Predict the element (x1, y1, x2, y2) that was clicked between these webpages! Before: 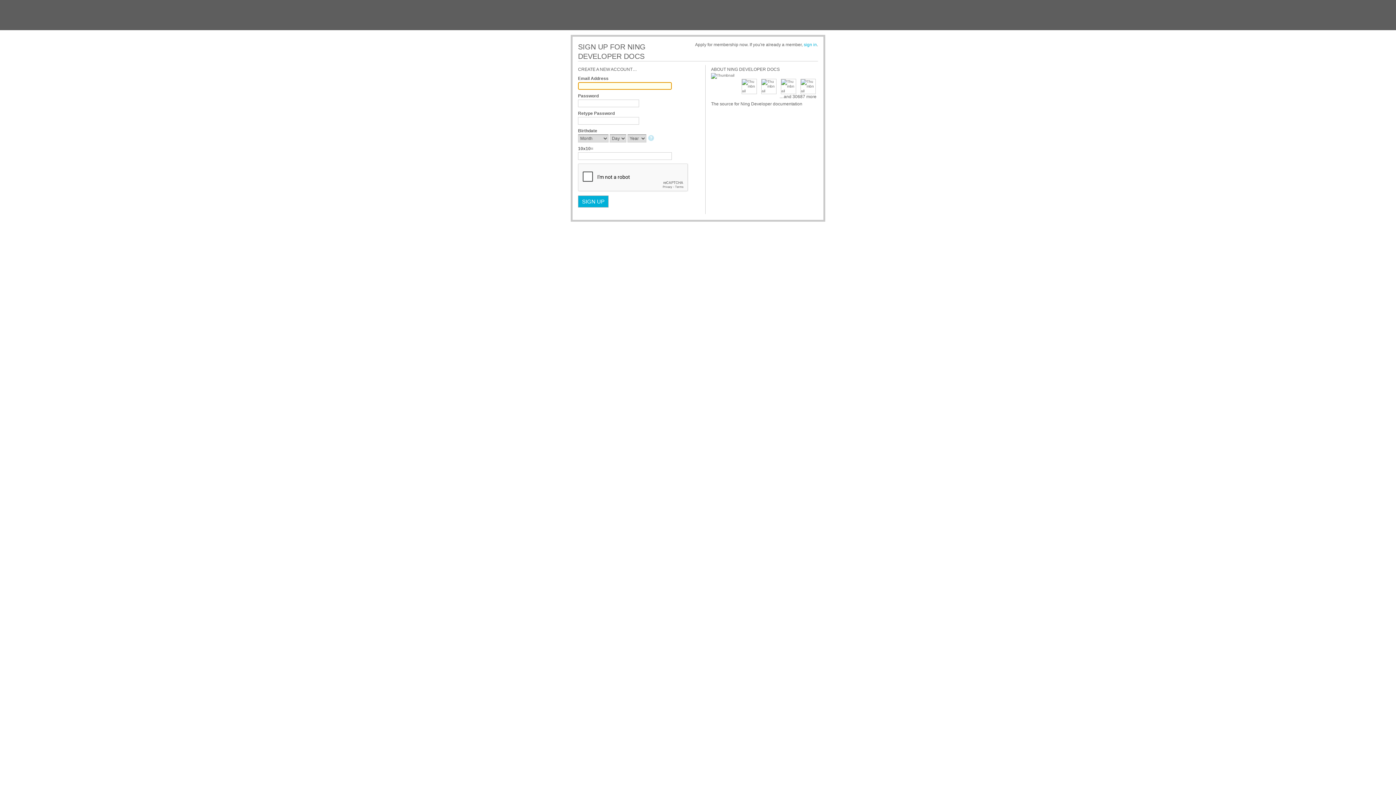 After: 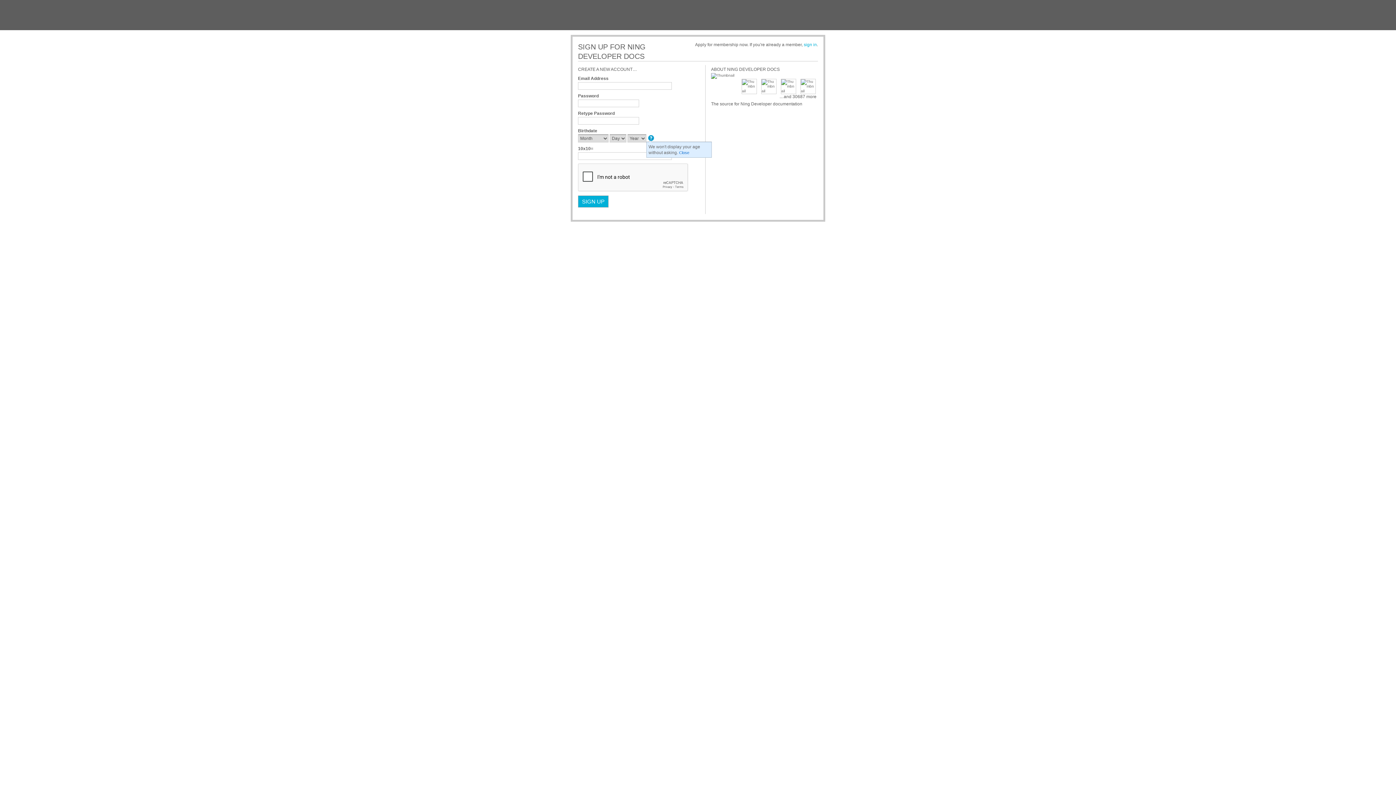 Action: bbox: (648, 135, 655, 142)